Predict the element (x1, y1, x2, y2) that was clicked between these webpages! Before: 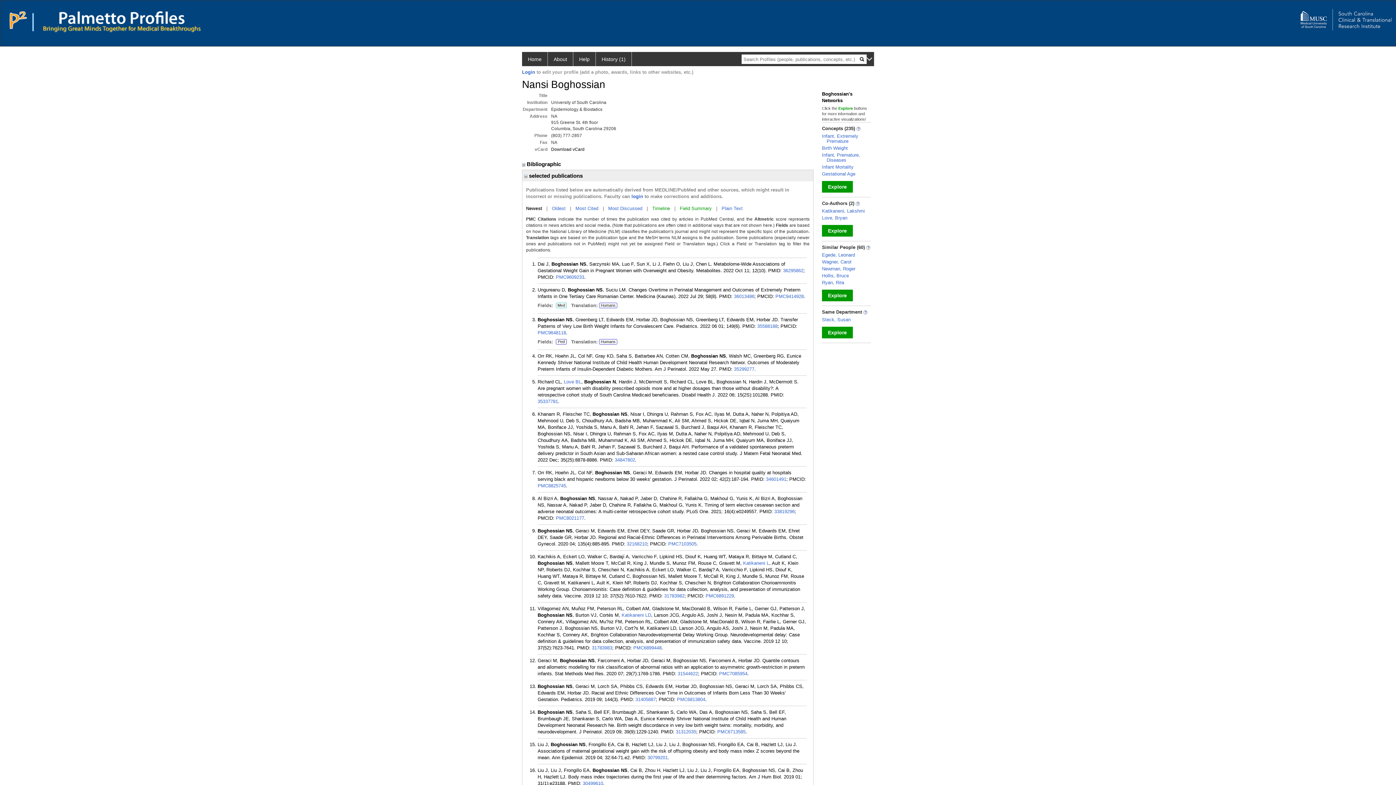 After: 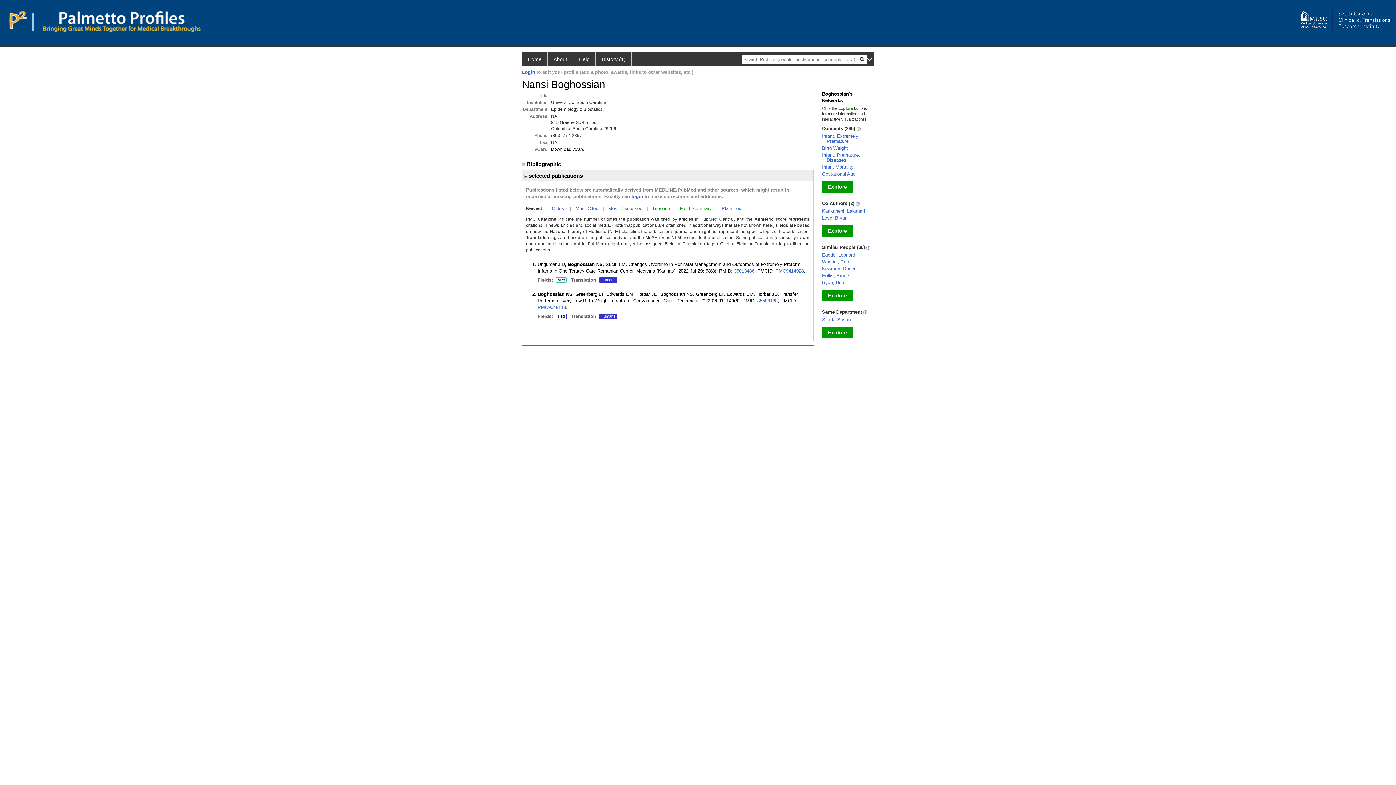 Action: bbox: (599, 302, 617, 308) label: Humans